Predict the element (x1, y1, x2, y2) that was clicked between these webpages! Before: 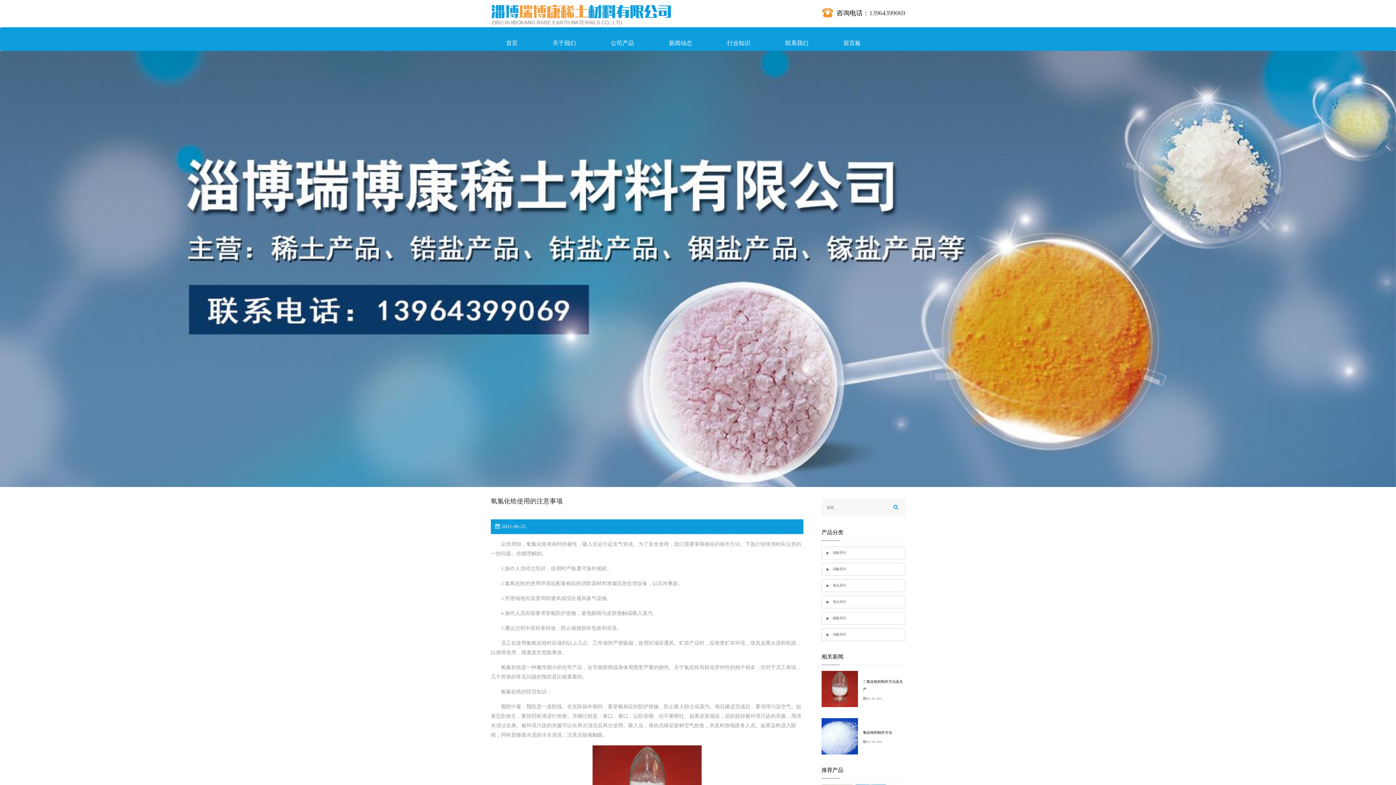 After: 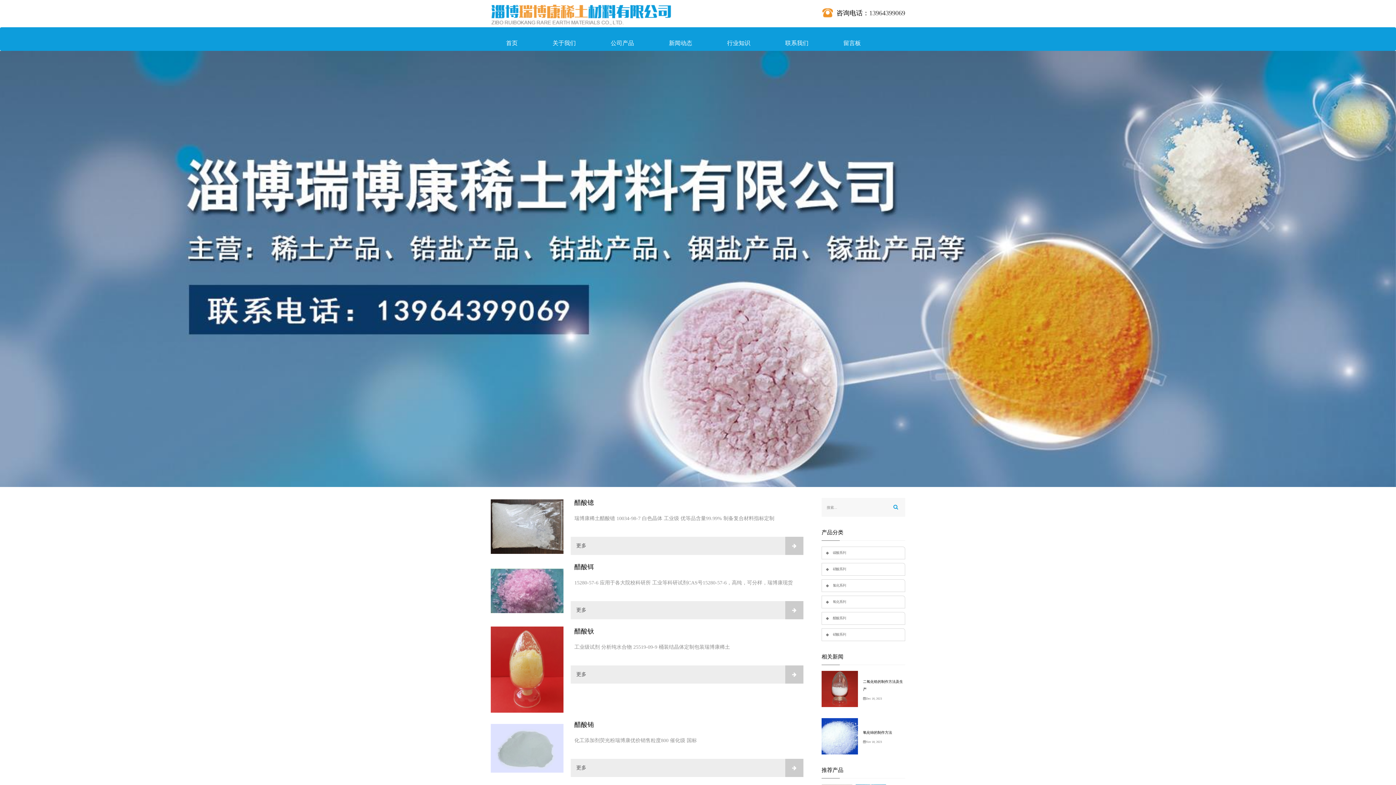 Action: label: 醋酸系列 bbox: (821, 612, 905, 625)